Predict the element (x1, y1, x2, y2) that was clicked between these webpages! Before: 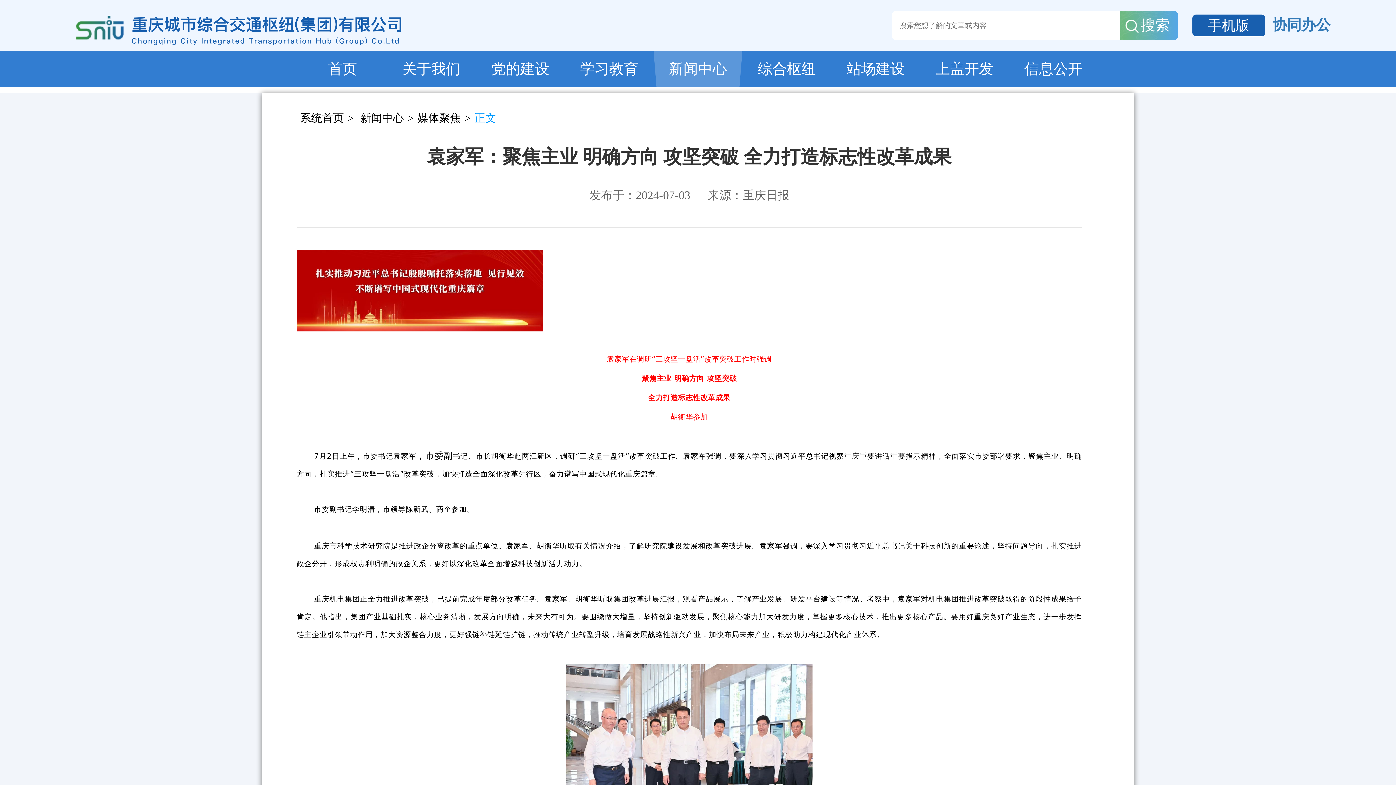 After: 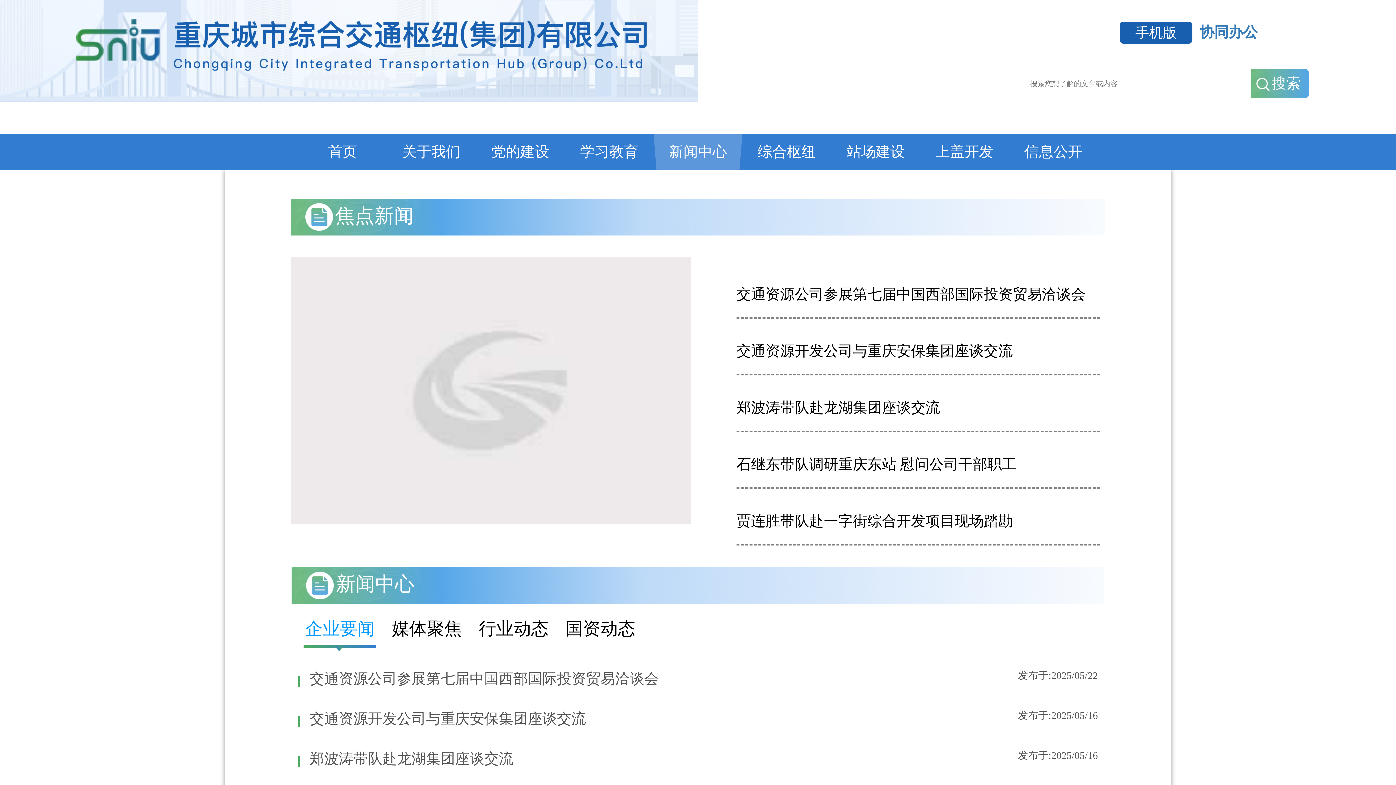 Action: bbox: (360, 111, 404, 123) label: 新闻中心